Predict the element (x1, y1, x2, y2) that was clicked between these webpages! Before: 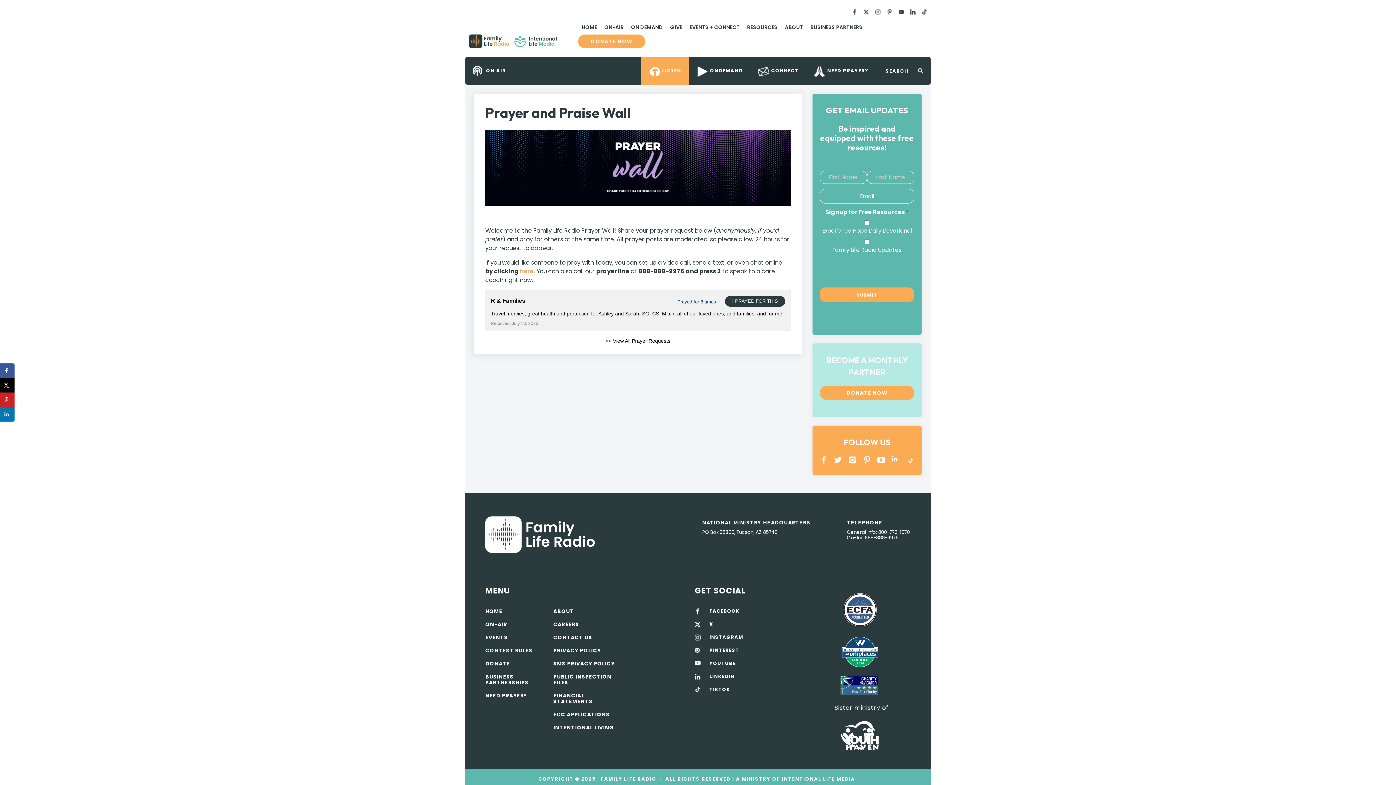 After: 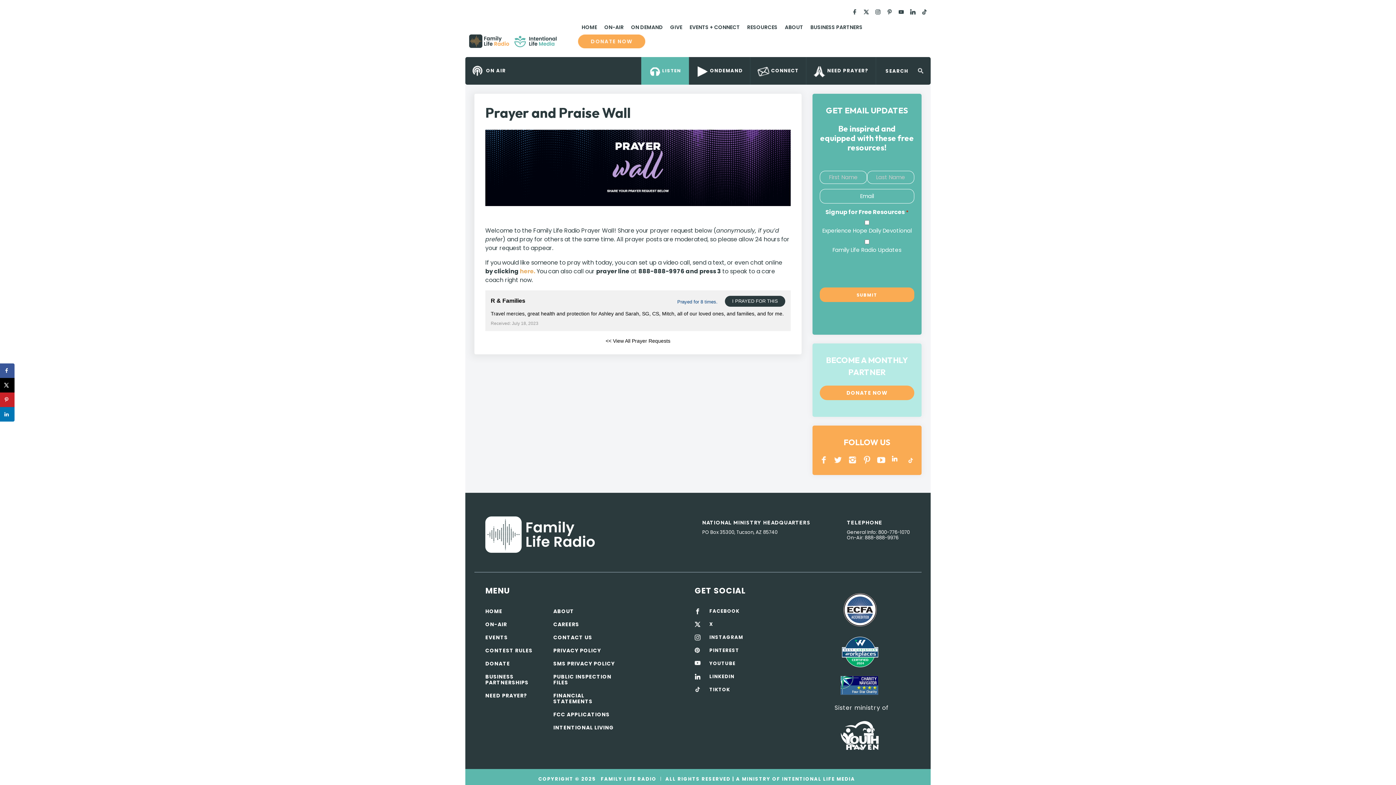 Action: bbox: (641, 57, 689, 84) label: LISTEN